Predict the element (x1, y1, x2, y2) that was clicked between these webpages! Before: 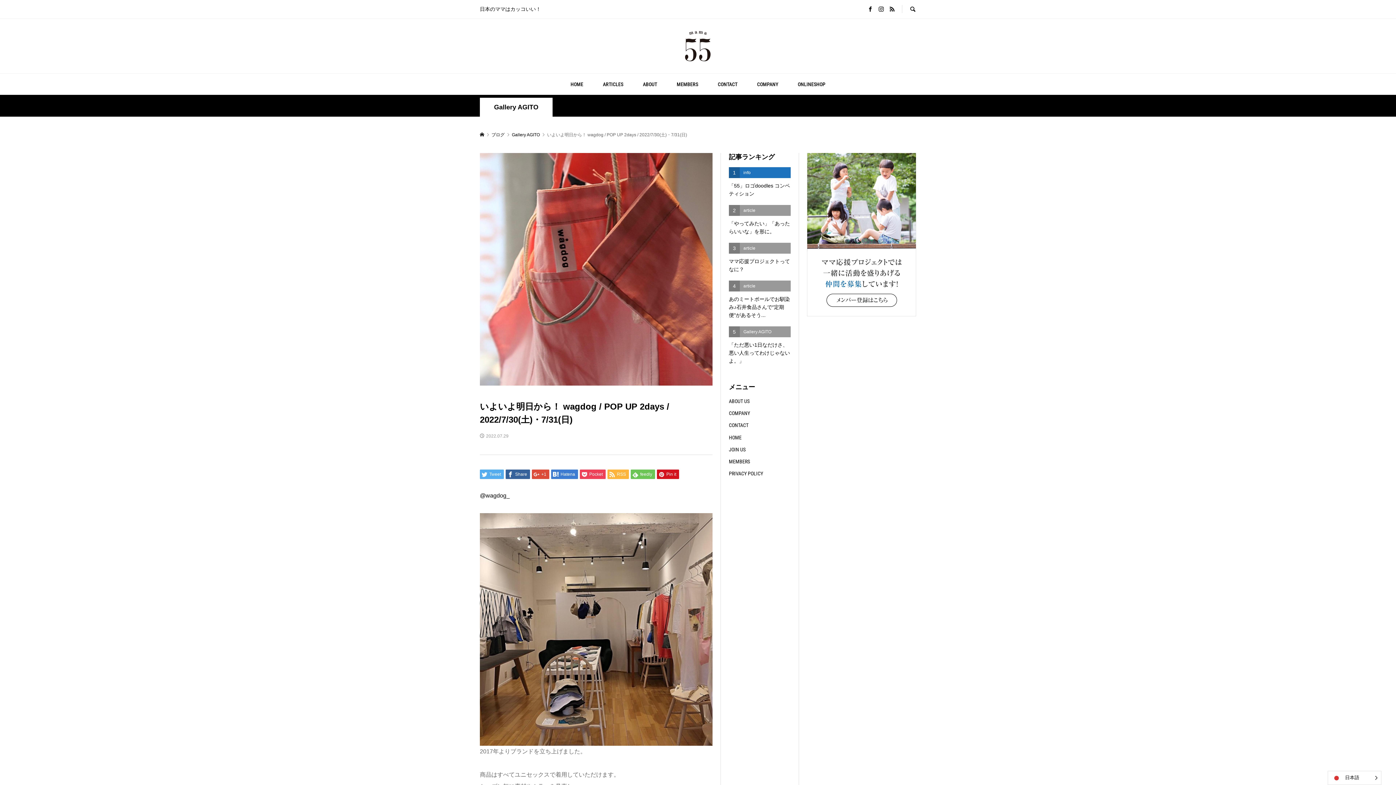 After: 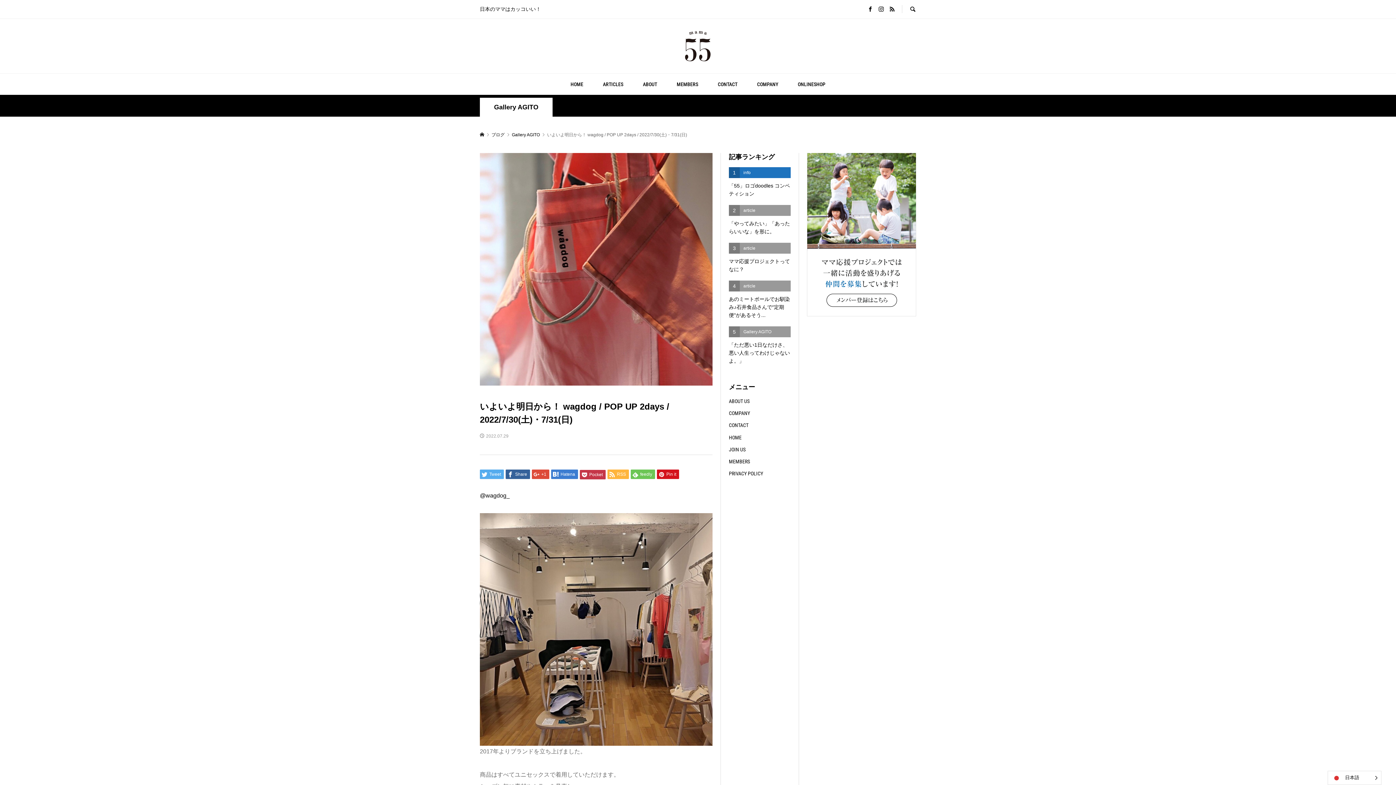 Action: label:  Pocket bbox: (580, 469, 605, 479)